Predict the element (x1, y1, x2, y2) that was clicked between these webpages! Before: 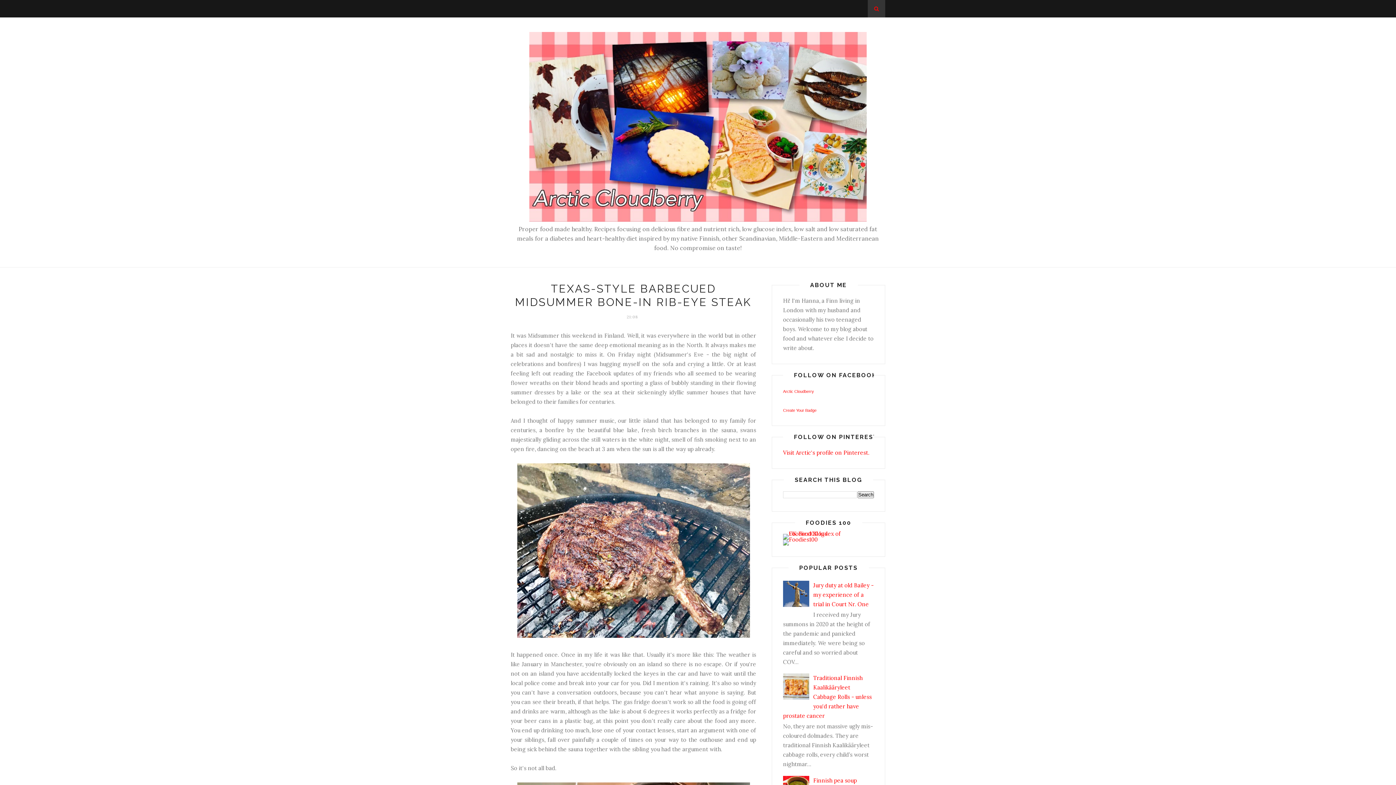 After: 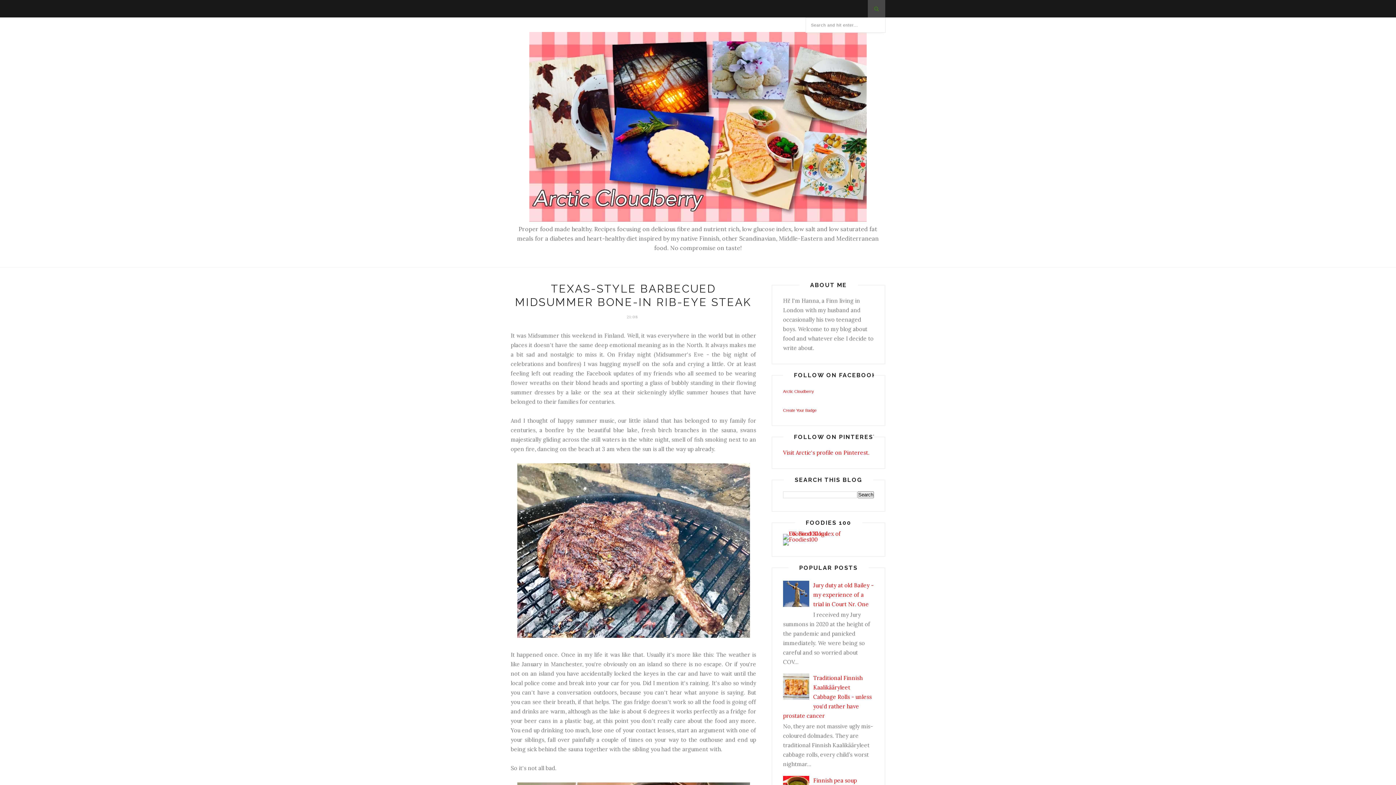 Action: bbox: (868, 0, 885, 17)